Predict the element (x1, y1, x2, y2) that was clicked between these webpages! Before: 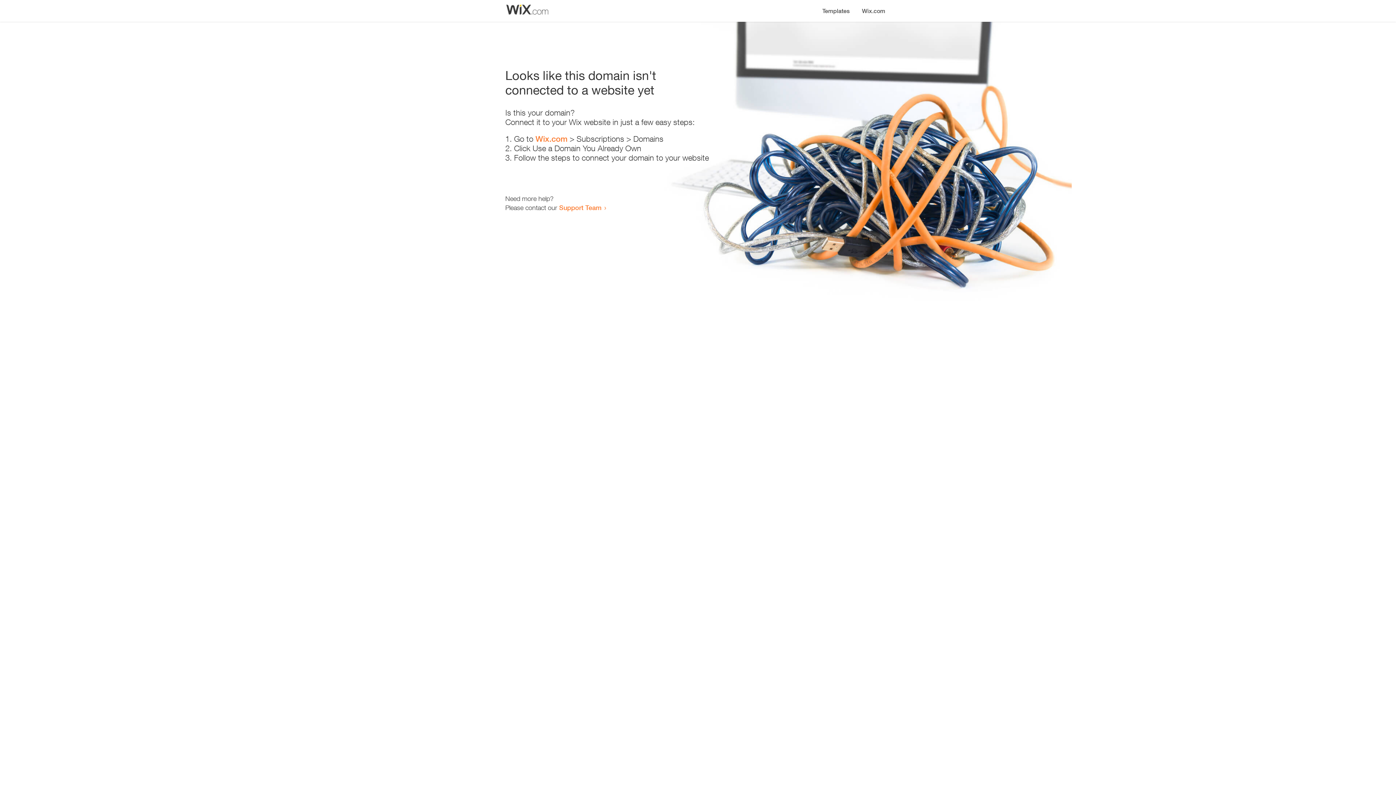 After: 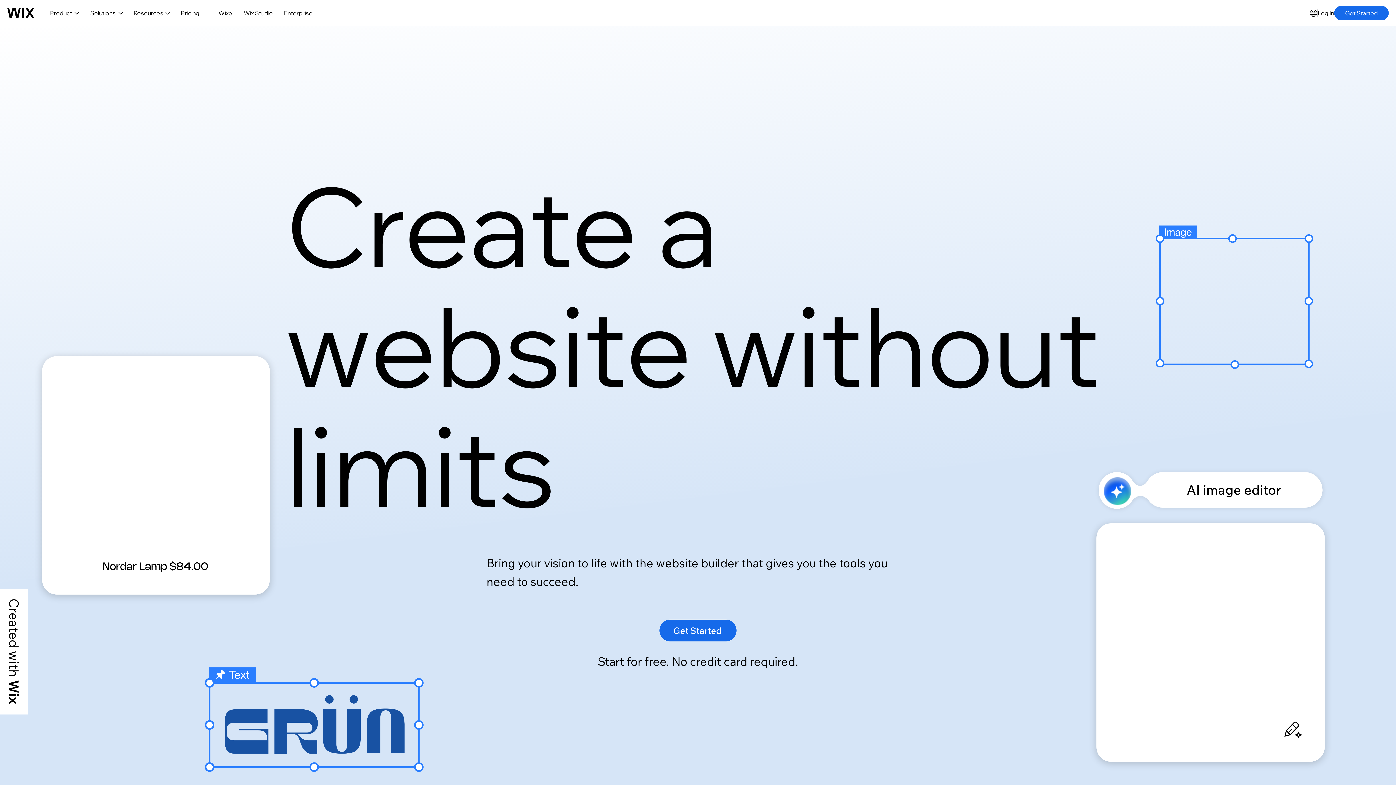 Action: bbox: (535, 134, 567, 143) label: Wix.com